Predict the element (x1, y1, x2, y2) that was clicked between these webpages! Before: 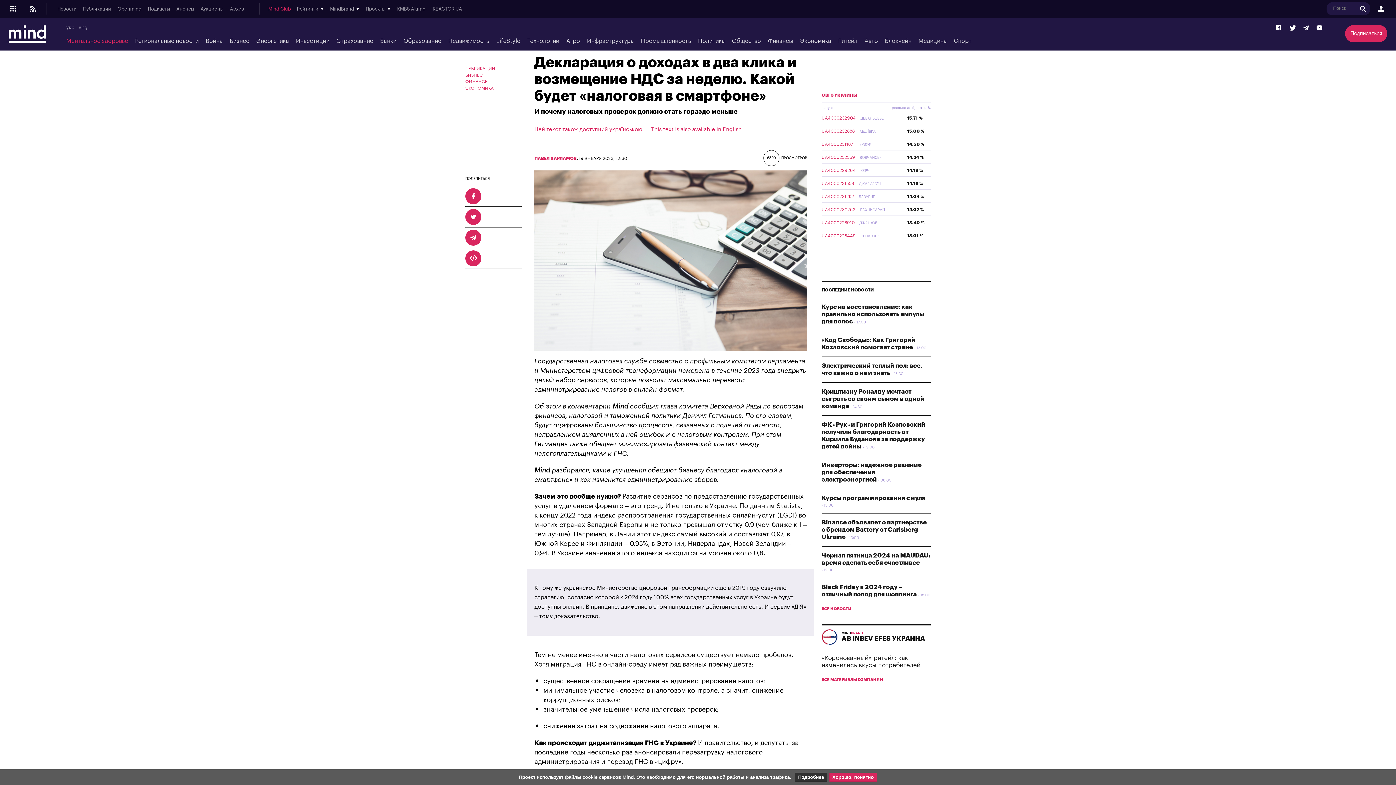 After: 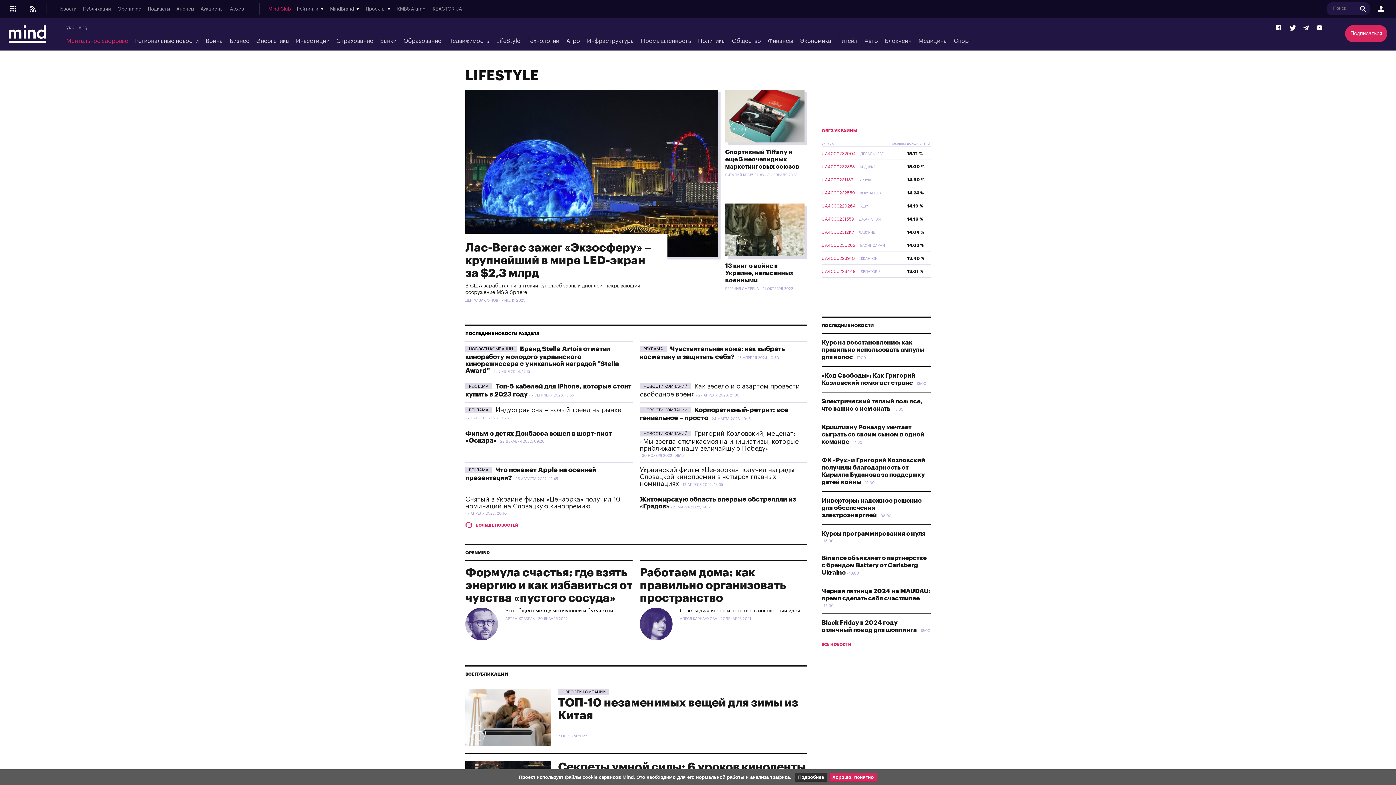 Action: label: LifeStyle bbox: (496, 37, 520, 44)